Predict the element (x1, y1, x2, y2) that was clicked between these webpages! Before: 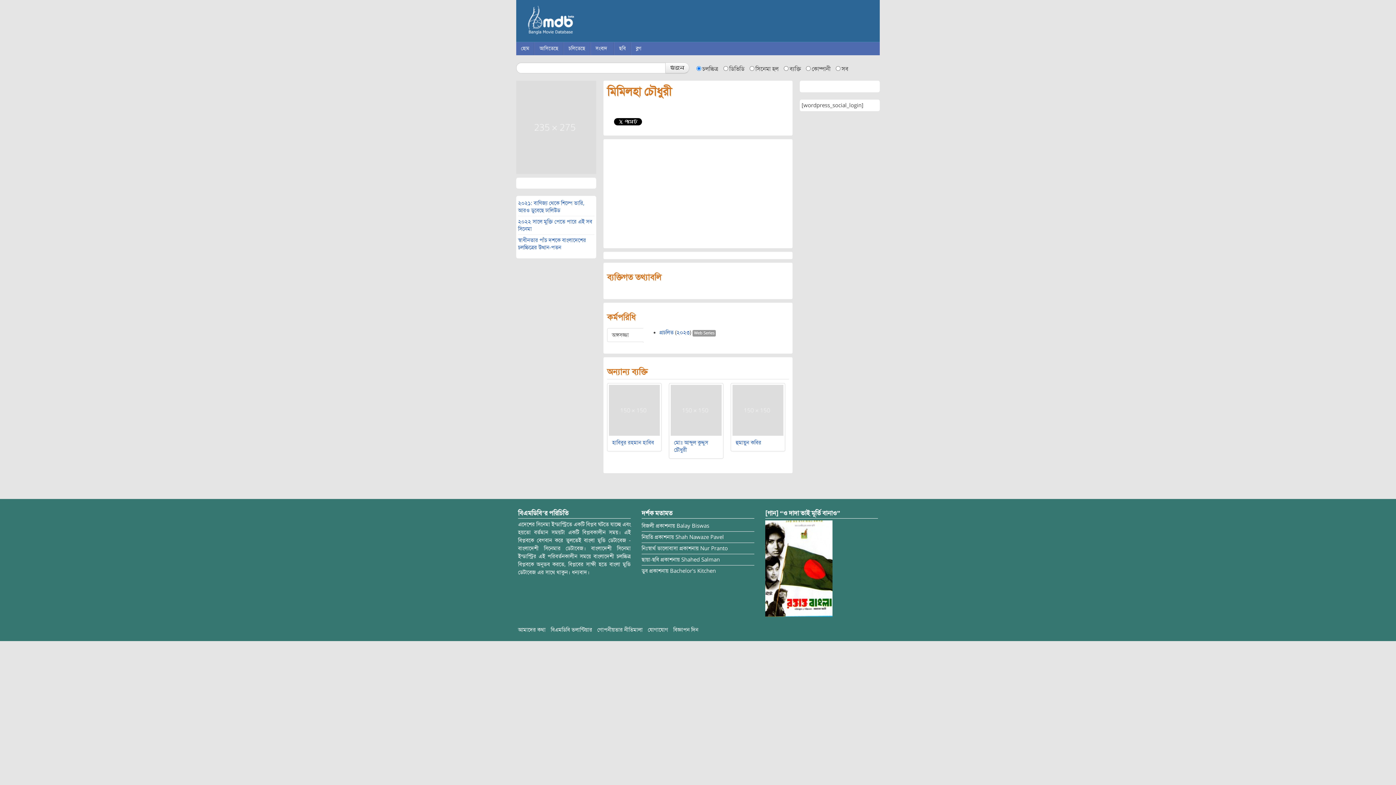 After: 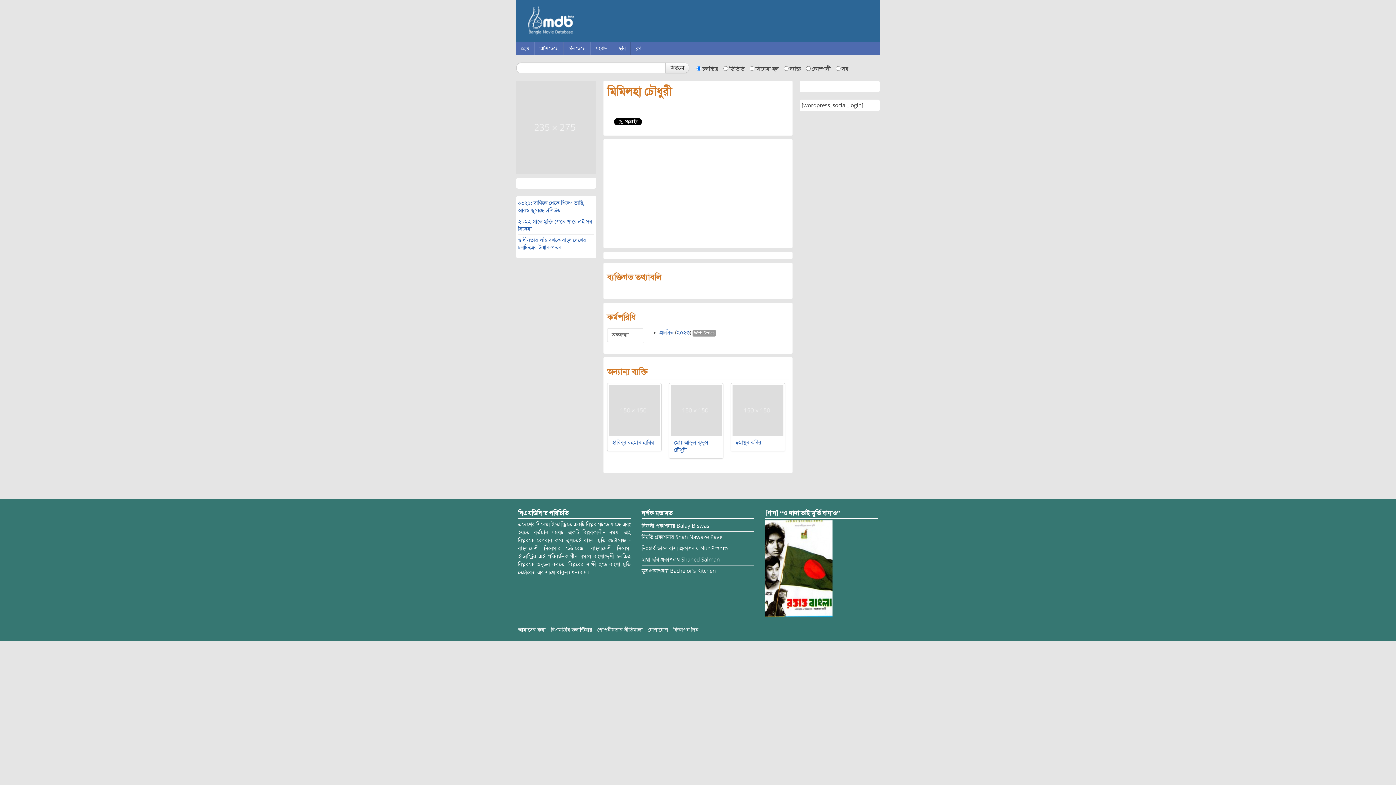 Action: bbox: (607, 328, 643, 342) label: অঙ্গসজ্জা